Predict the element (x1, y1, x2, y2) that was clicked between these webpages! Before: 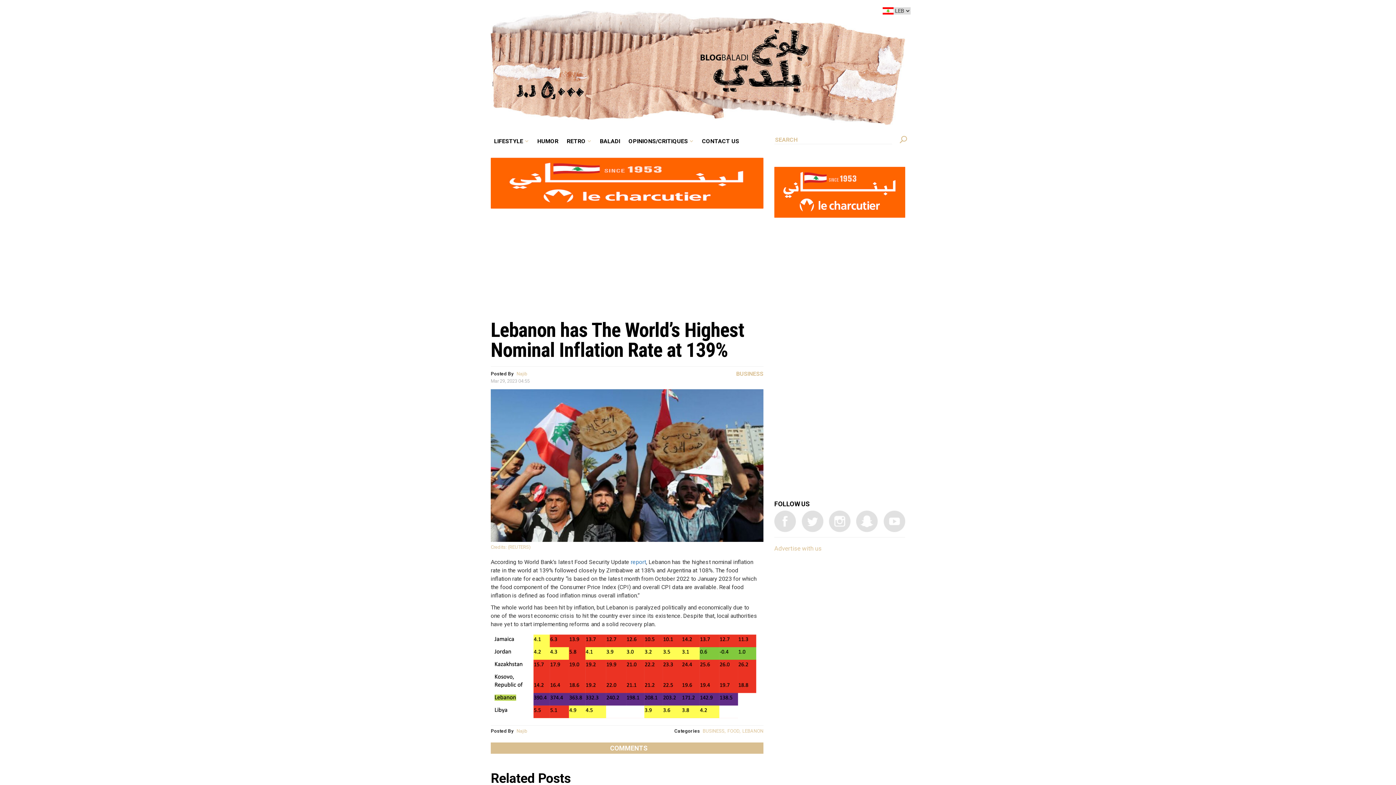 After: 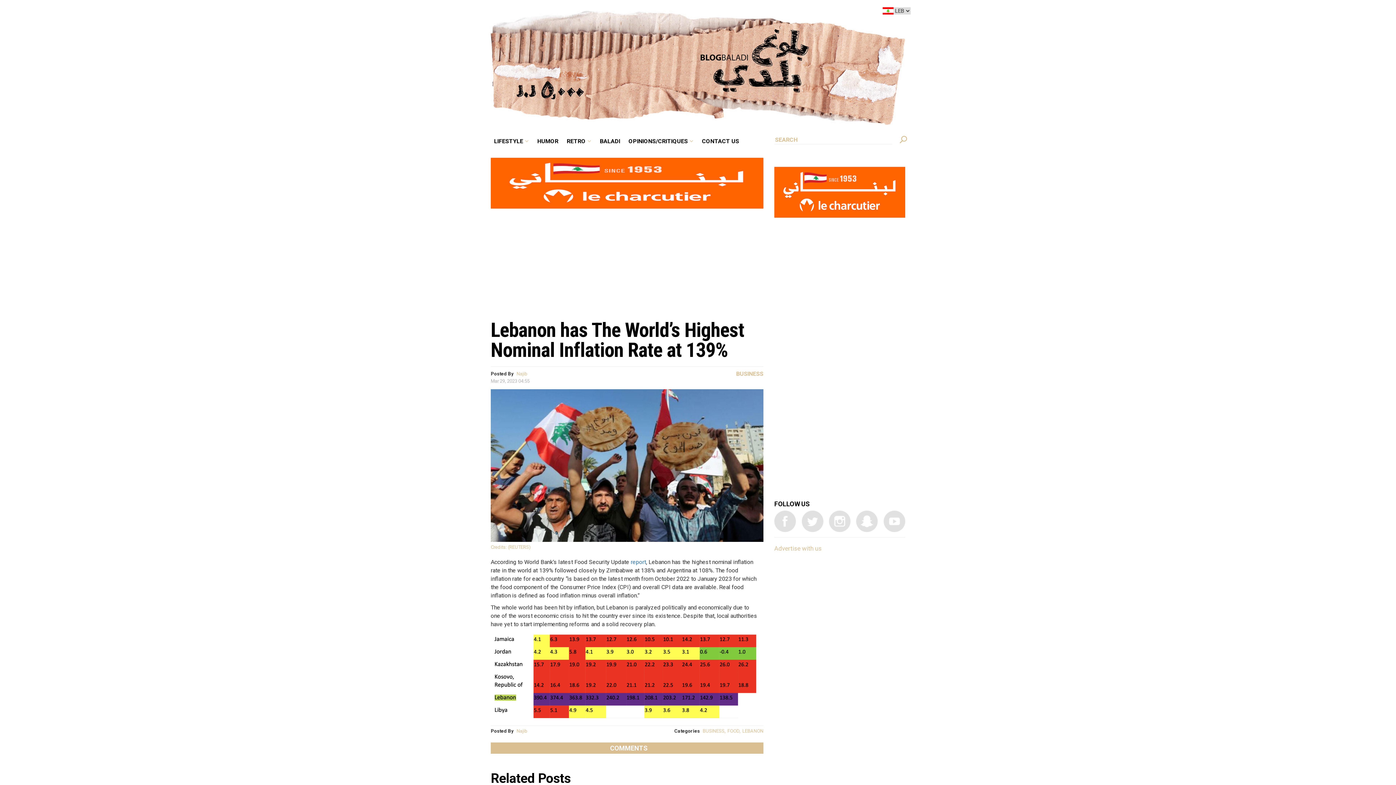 Action: bbox: (490, 179, 763, 186)